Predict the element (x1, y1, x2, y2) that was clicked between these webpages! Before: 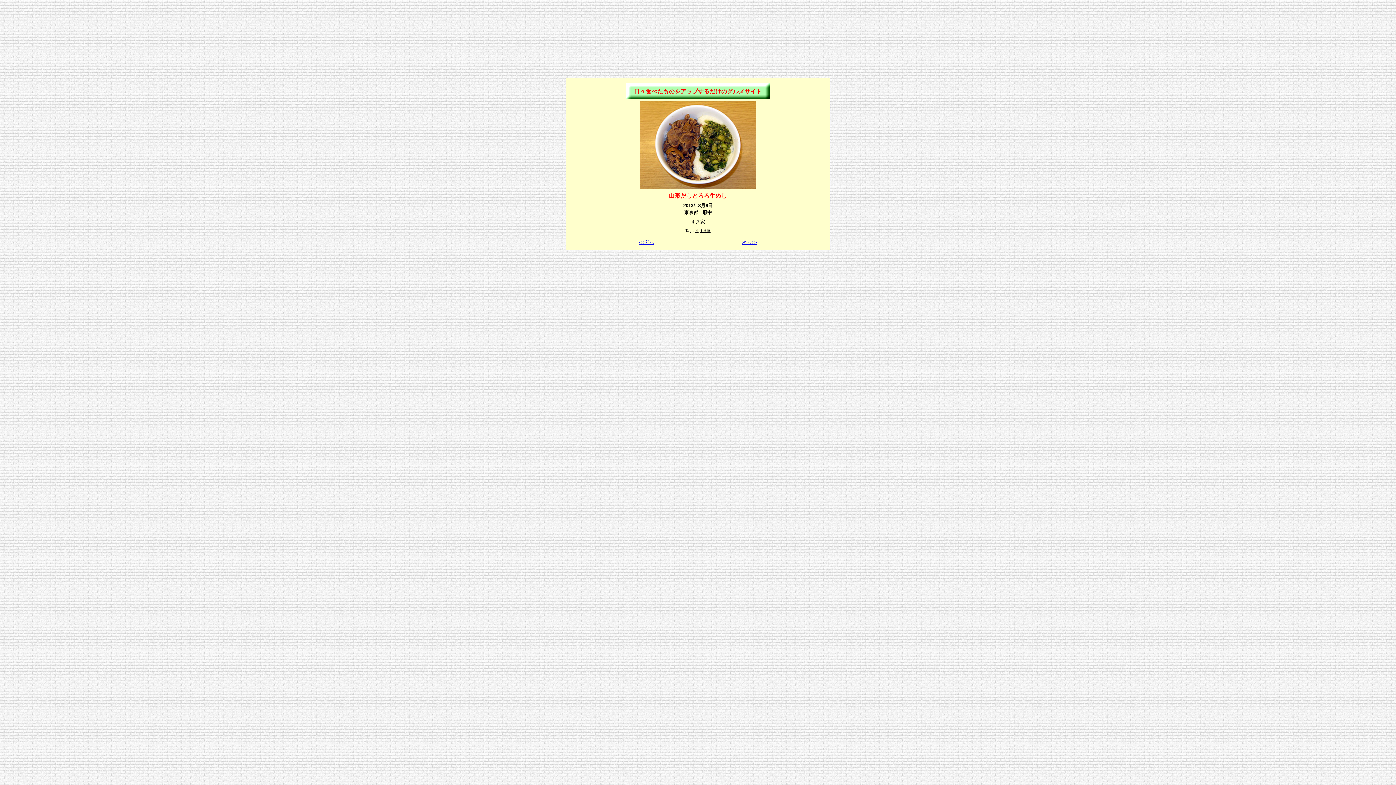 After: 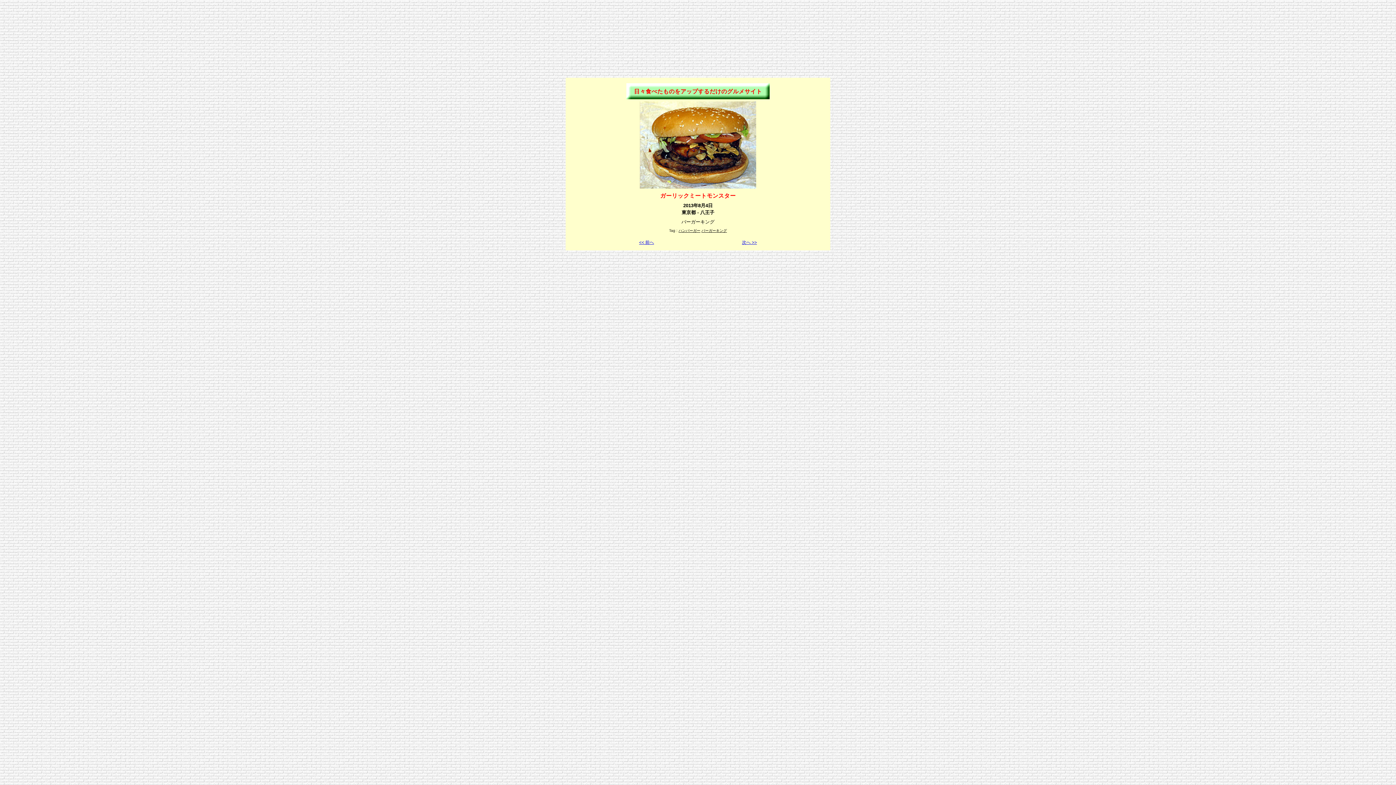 Action: bbox: (639, 240, 654, 245) label: << 前へ